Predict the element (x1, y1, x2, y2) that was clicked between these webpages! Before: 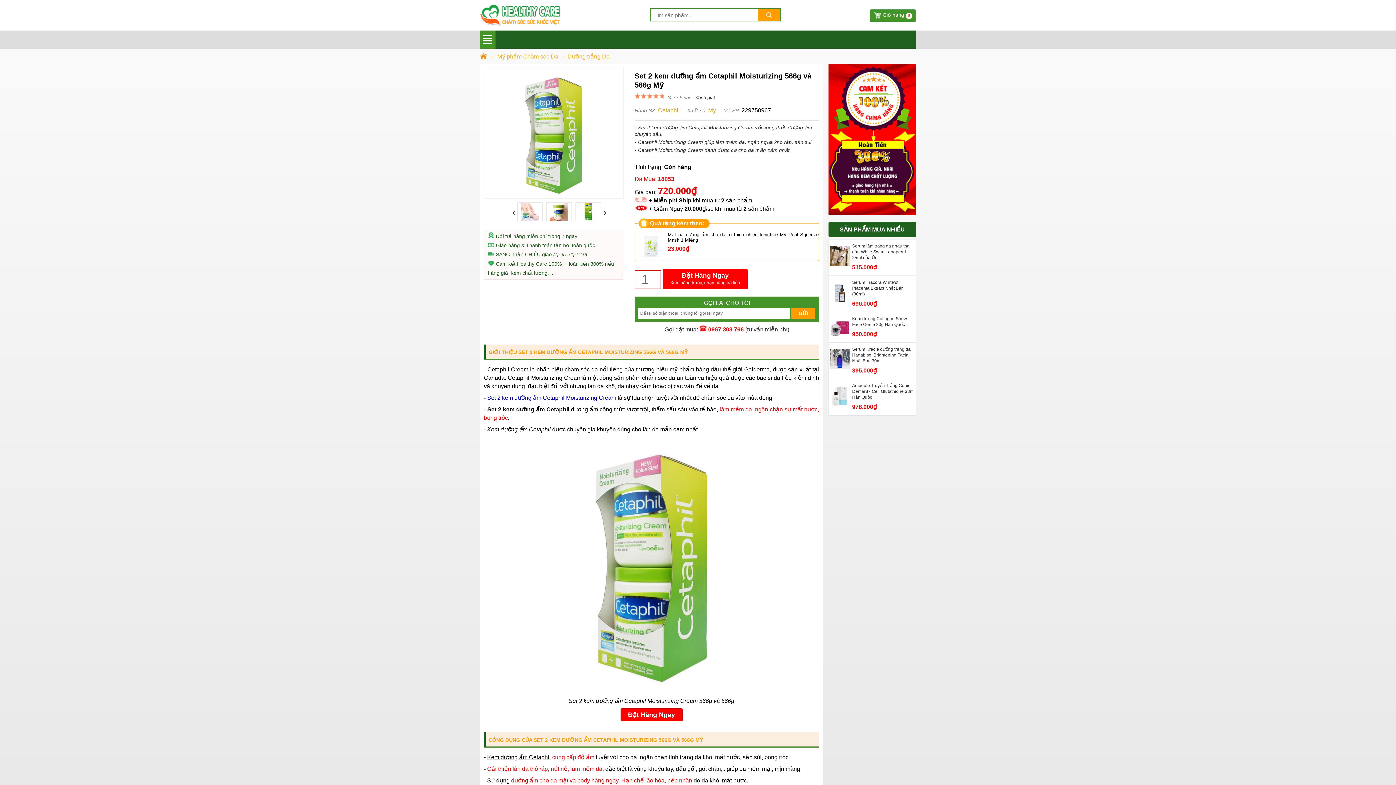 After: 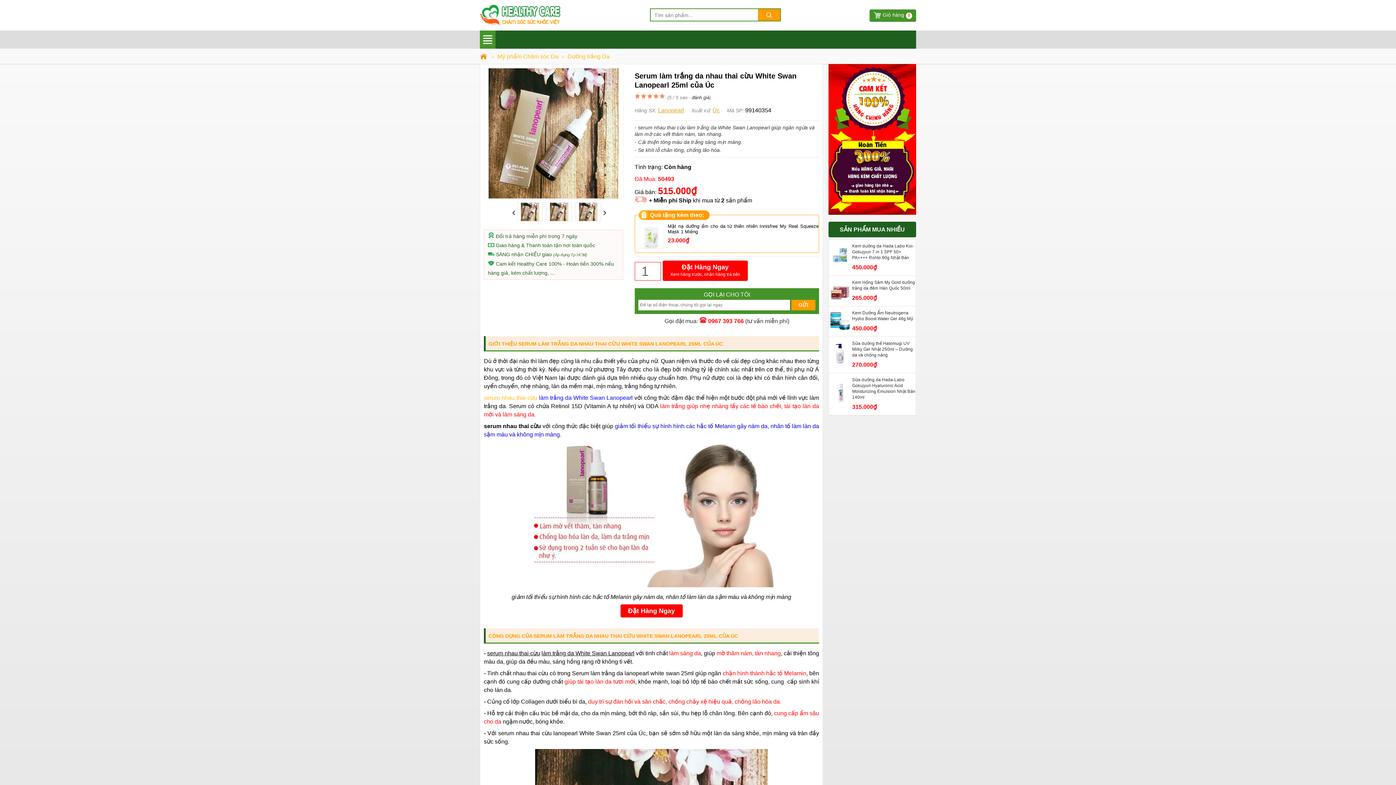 Action: label: 	
Serum làm trắng da nhau thai cừu White Swan Lanopearl 25ml của Úc
515.000₫ bbox: (829, 266, 916, 272)